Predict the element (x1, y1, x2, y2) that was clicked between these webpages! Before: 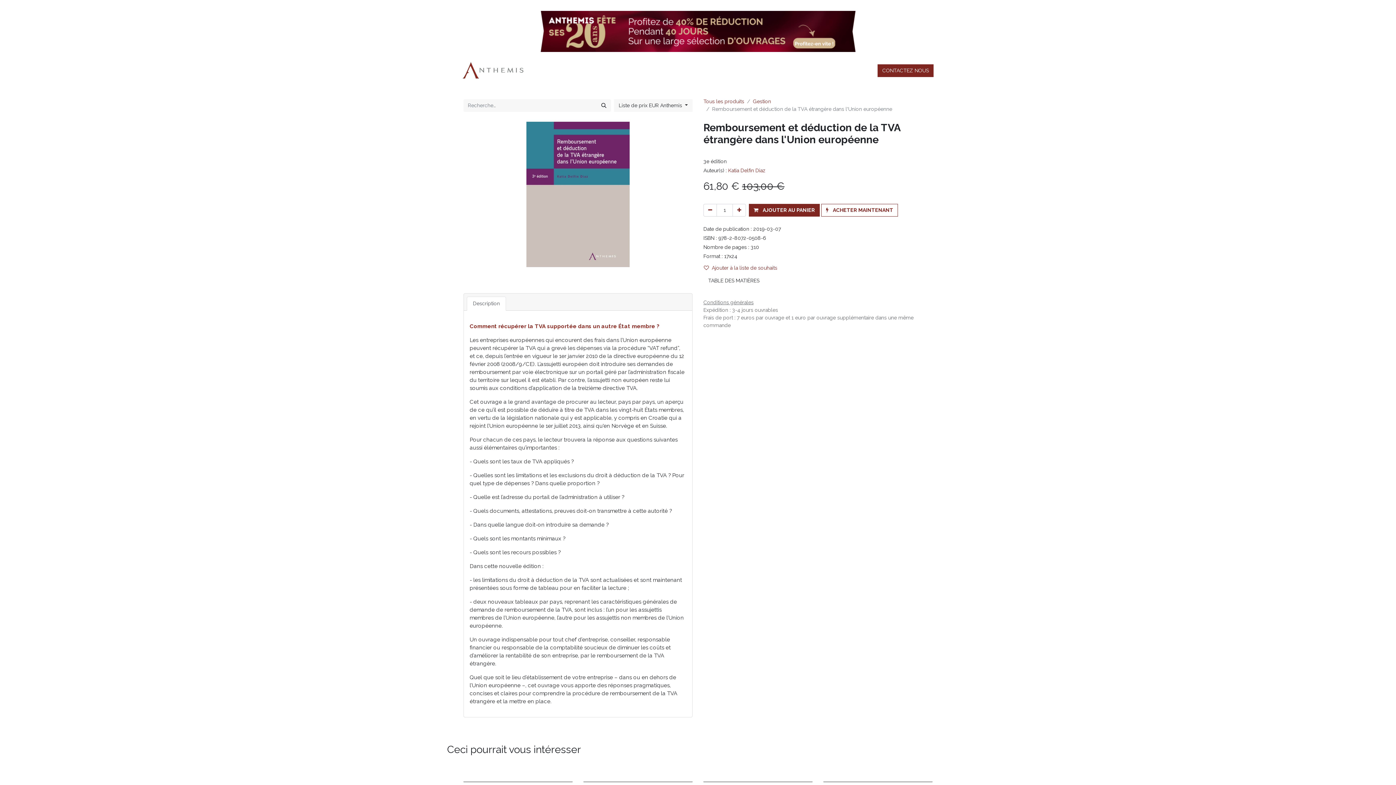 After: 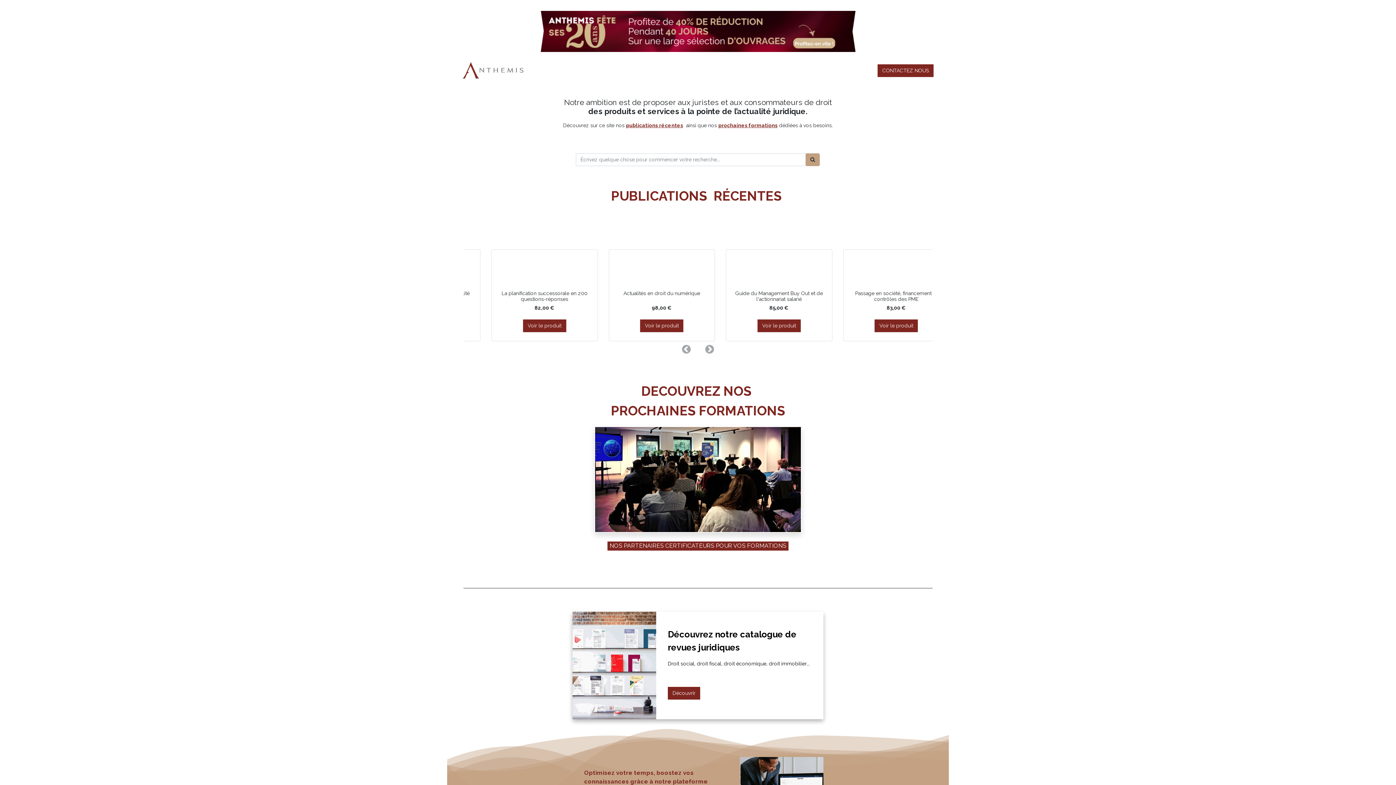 Action: bbox: (462, 59, 524, 81)